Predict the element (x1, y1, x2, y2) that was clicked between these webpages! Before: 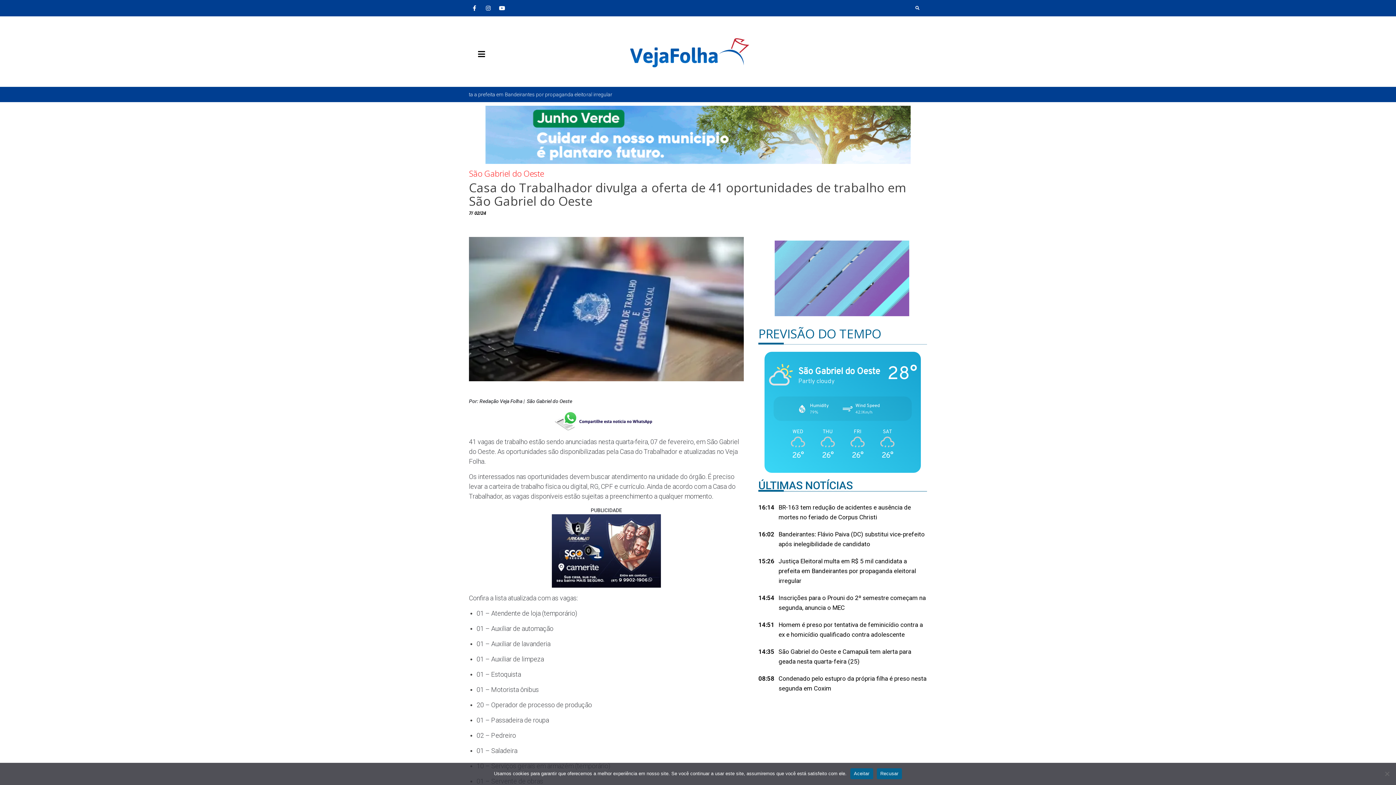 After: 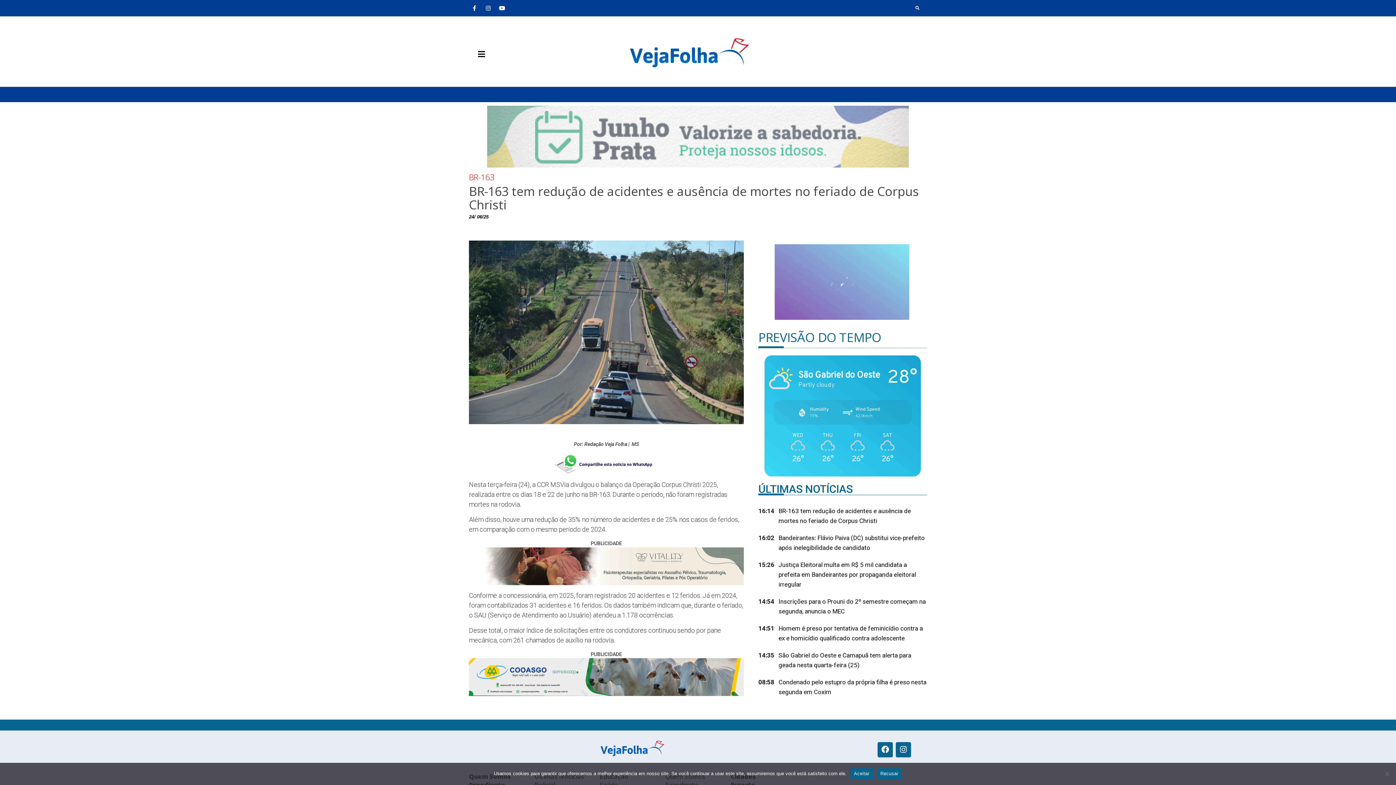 Action: bbox: (778, 502, 927, 522) label: BR-163 tem redução de acidentes e ausência de mortes no feriado de Corpus Christi